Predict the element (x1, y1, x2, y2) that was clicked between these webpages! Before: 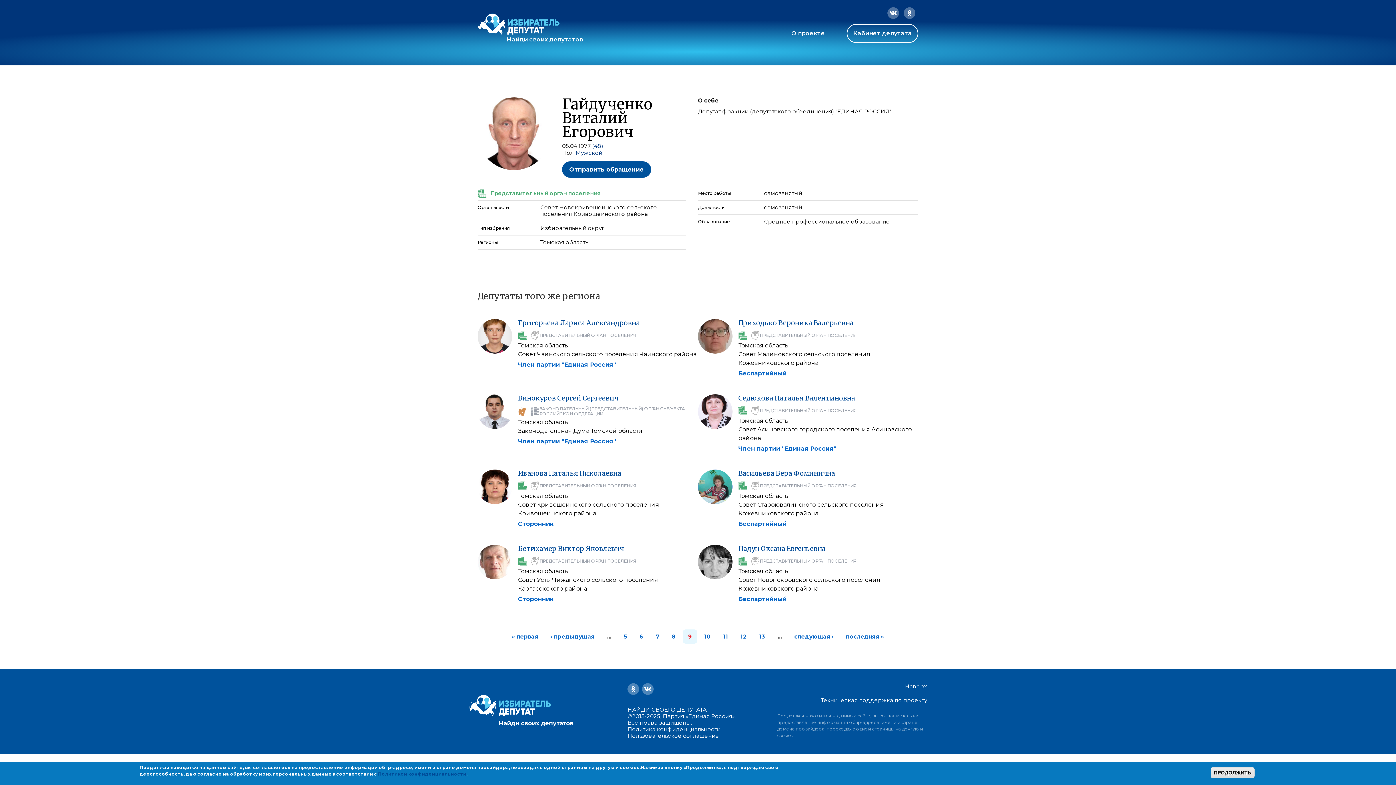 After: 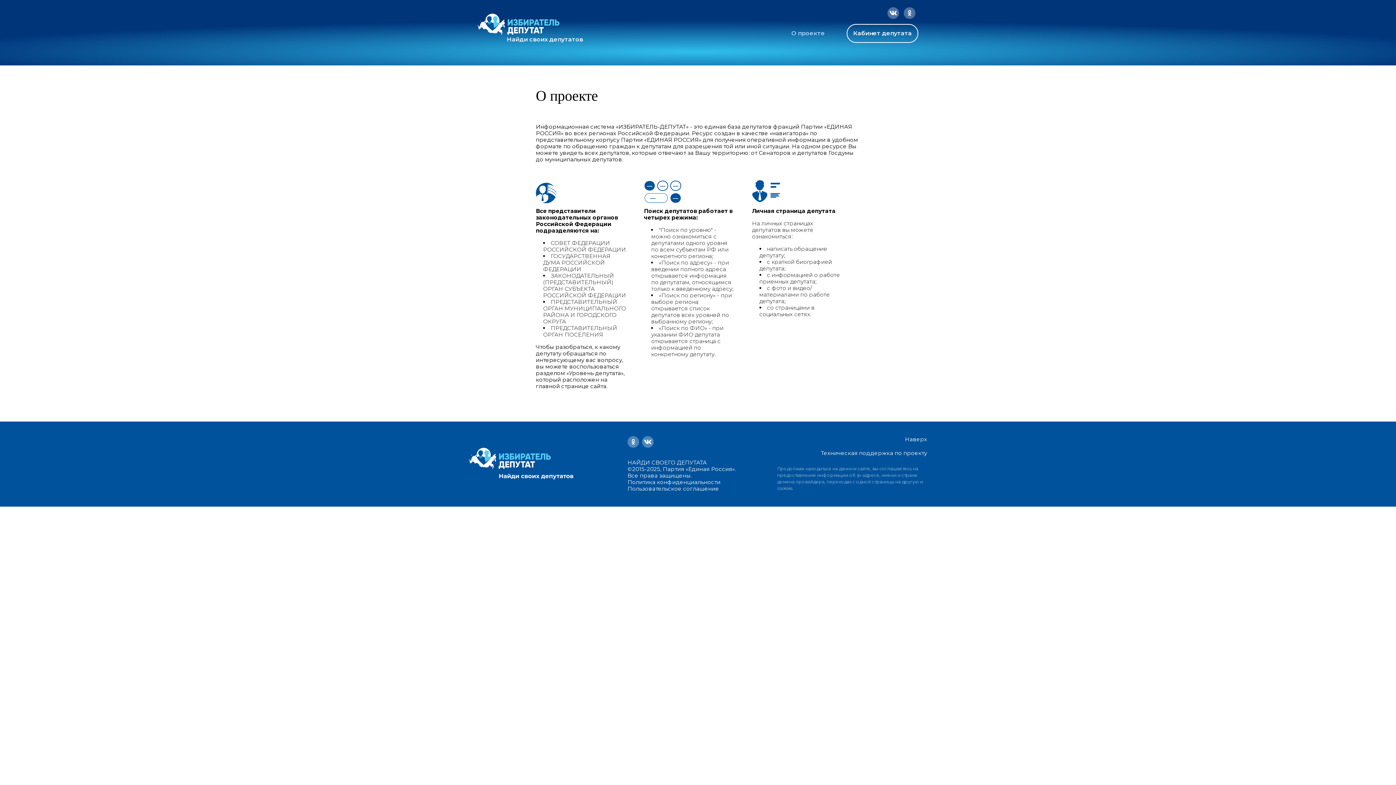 Action: label: О проекте bbox: (791, 29, 825, 37)